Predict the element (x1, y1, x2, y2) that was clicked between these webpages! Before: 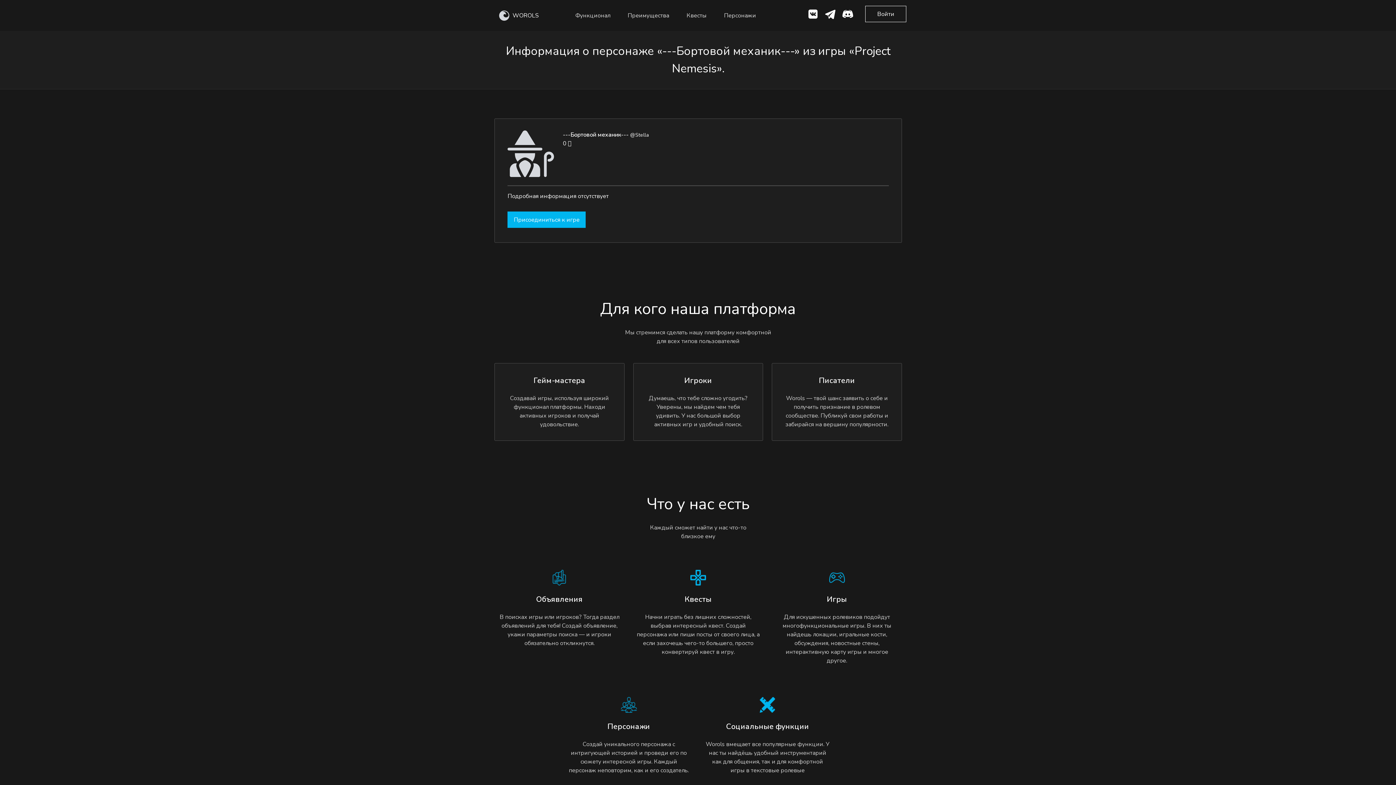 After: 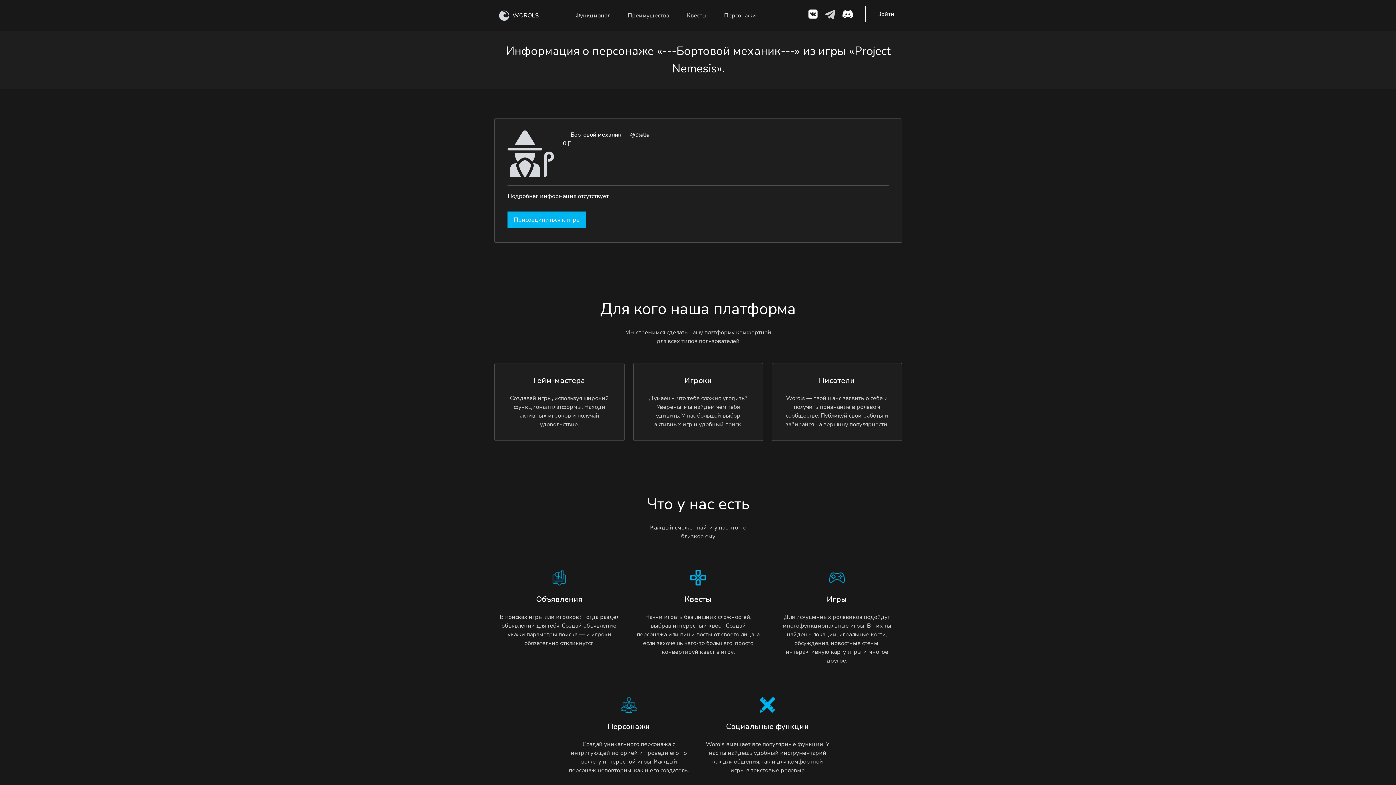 Action: bbox: (824, 8, 836, 22)